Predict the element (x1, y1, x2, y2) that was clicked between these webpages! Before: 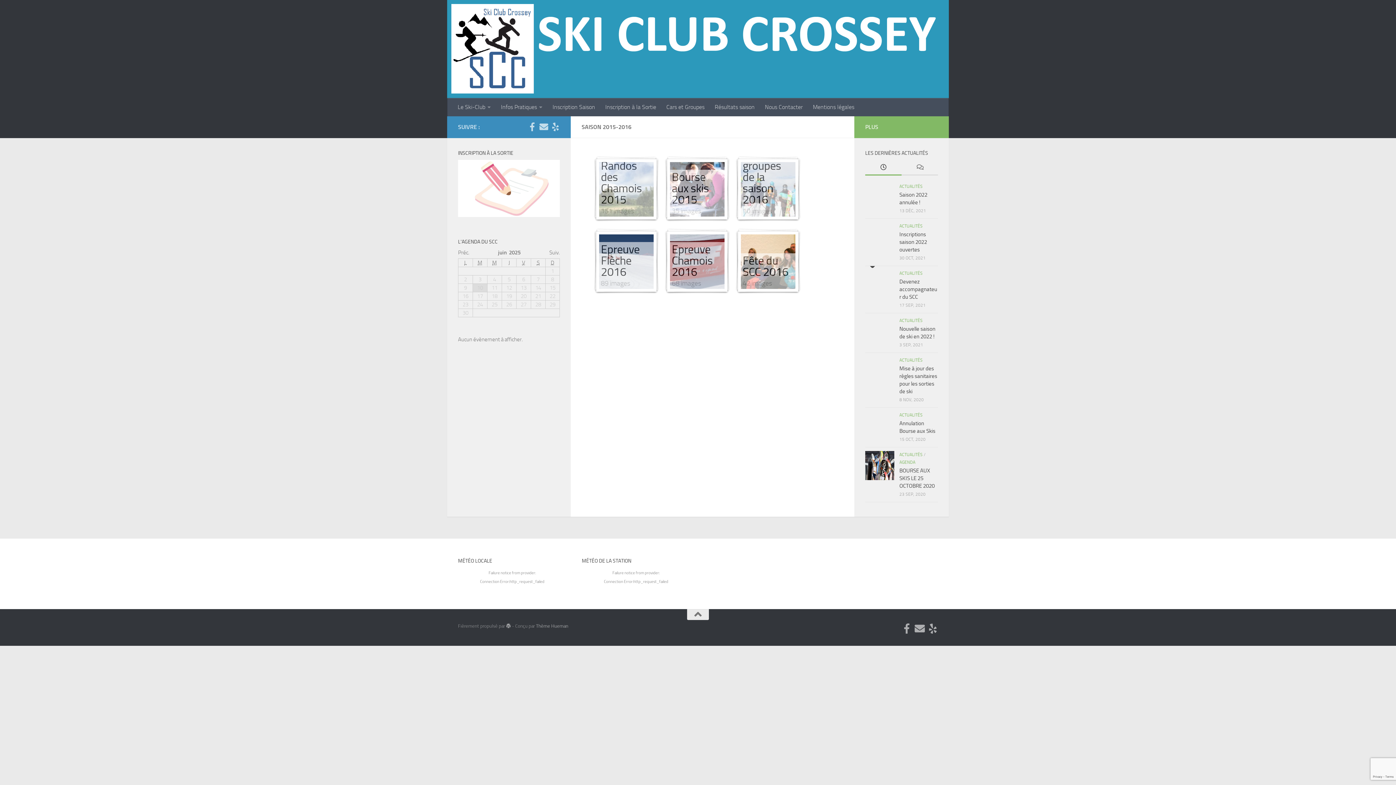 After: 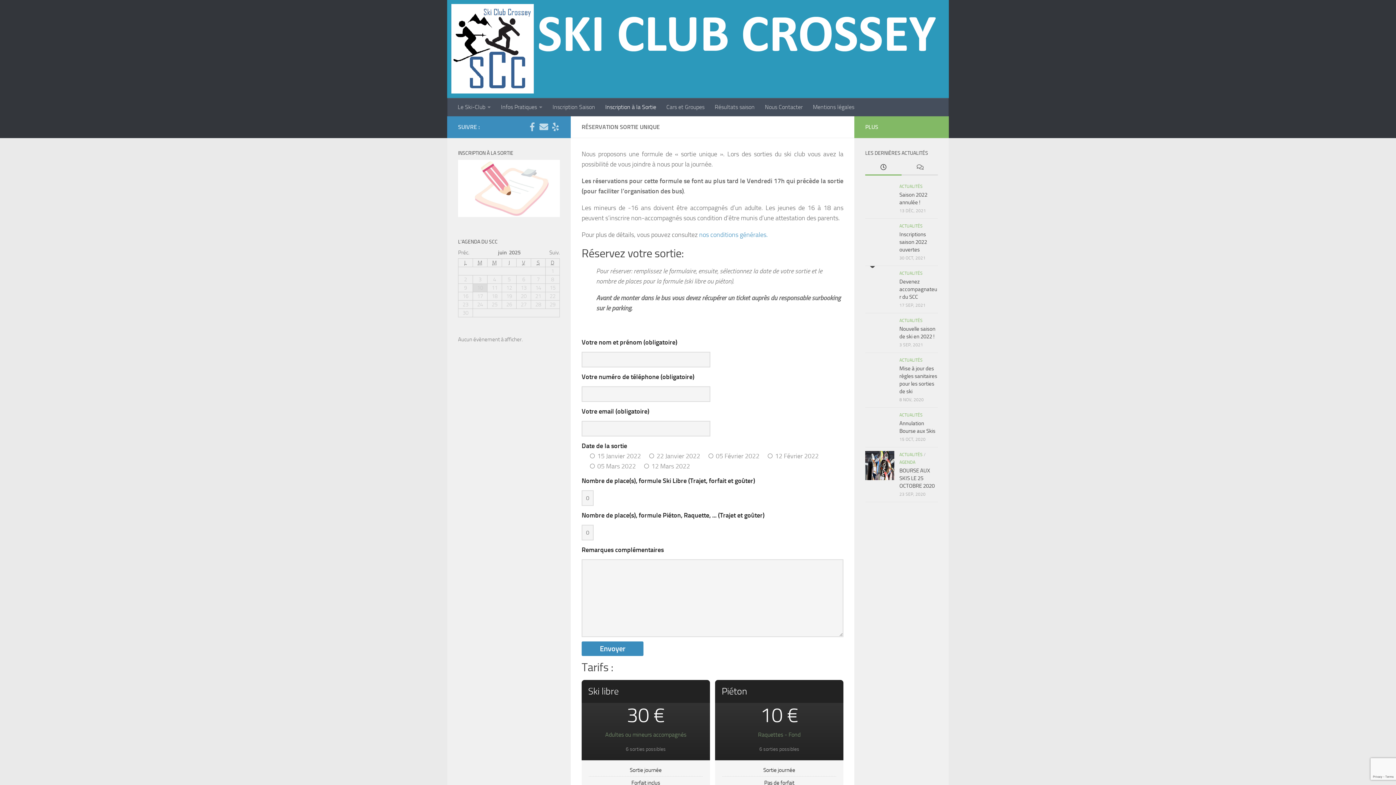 Action: bbox: (458, 211, 560, 218)